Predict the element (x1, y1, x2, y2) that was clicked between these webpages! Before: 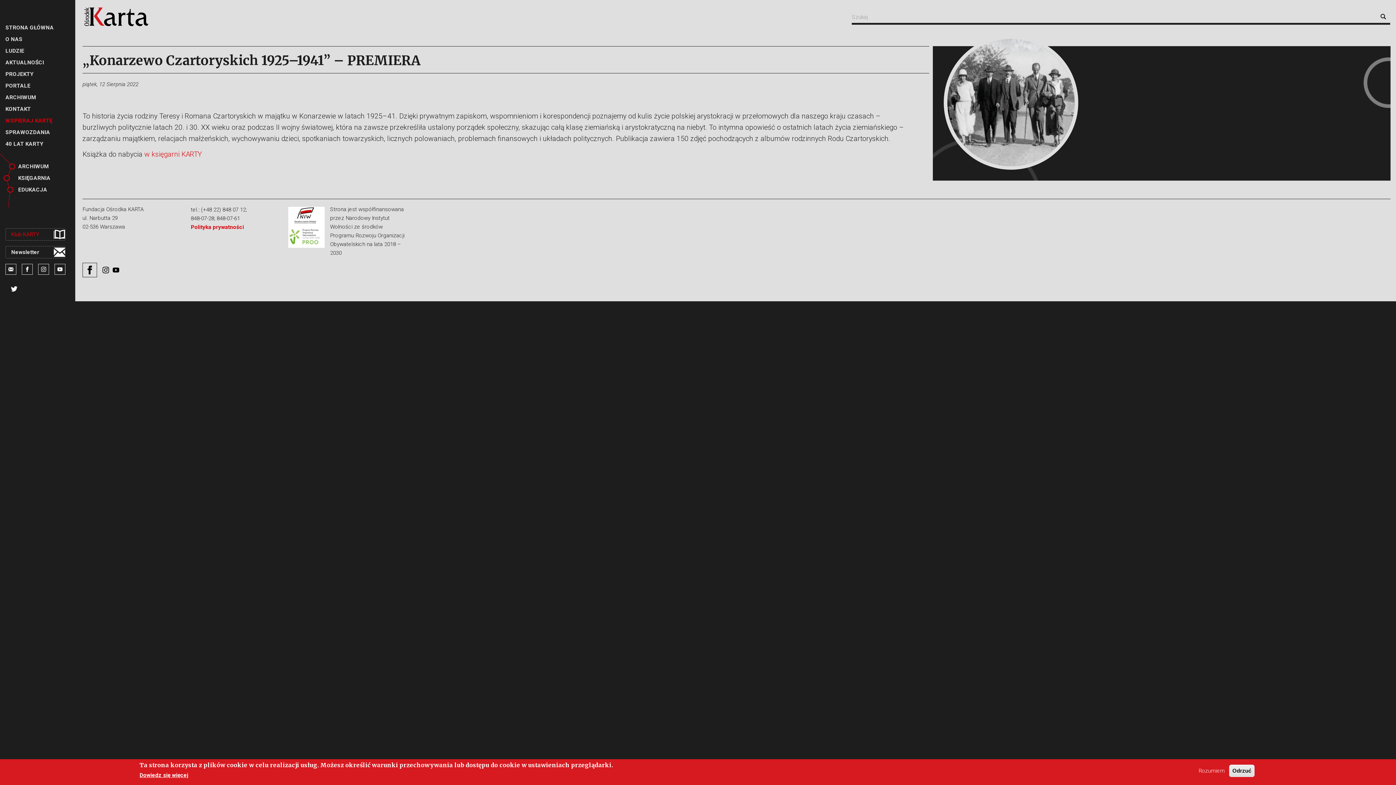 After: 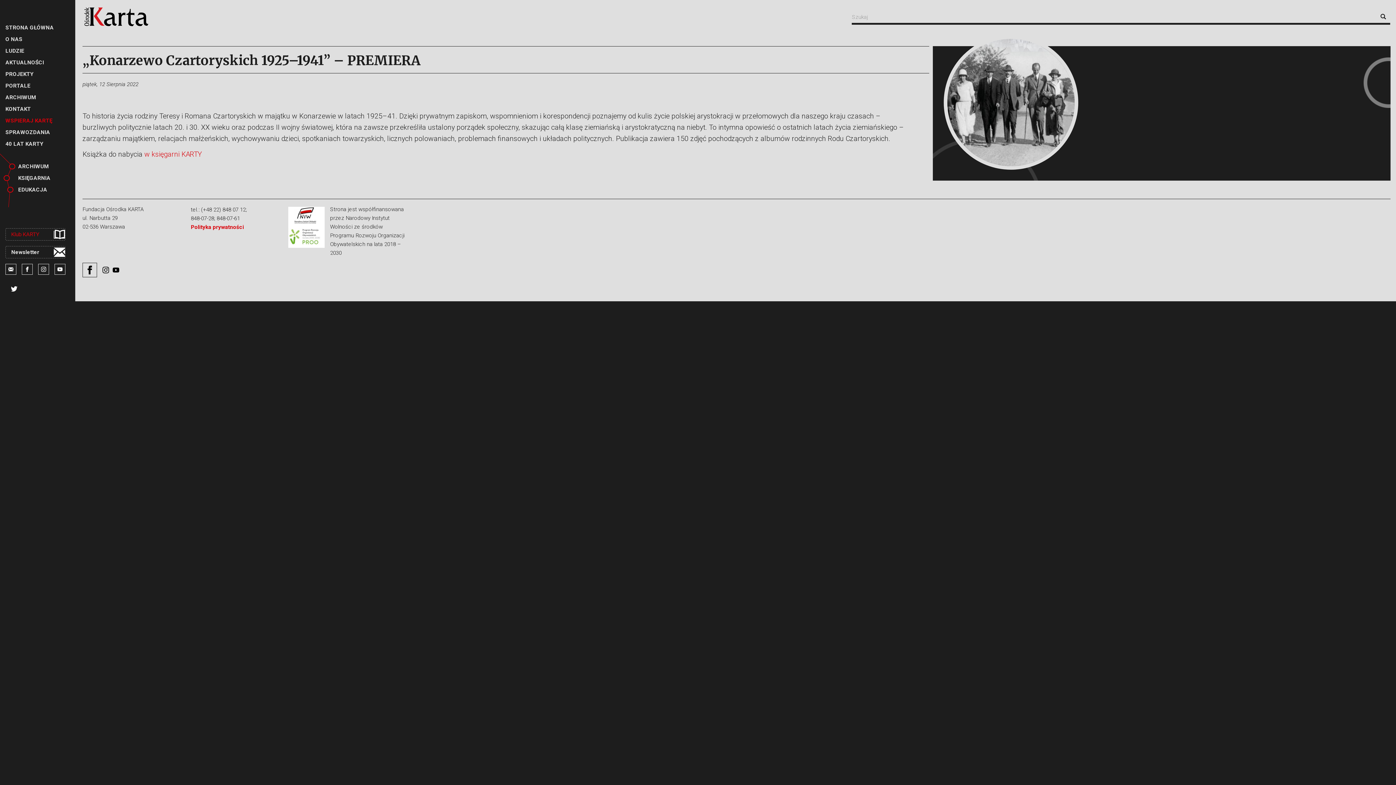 Action: bbox: (1229, 765, 1254, 777) label: Odrzuć